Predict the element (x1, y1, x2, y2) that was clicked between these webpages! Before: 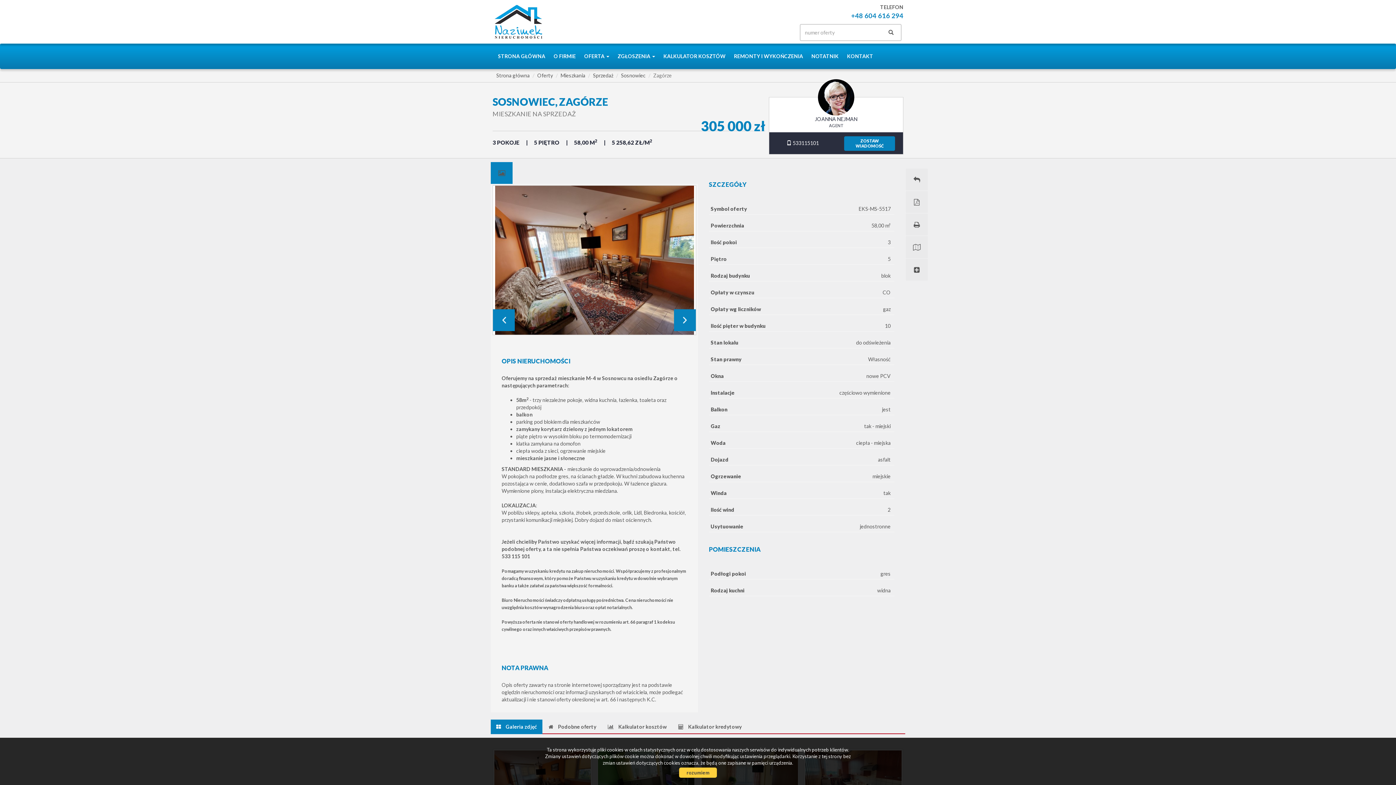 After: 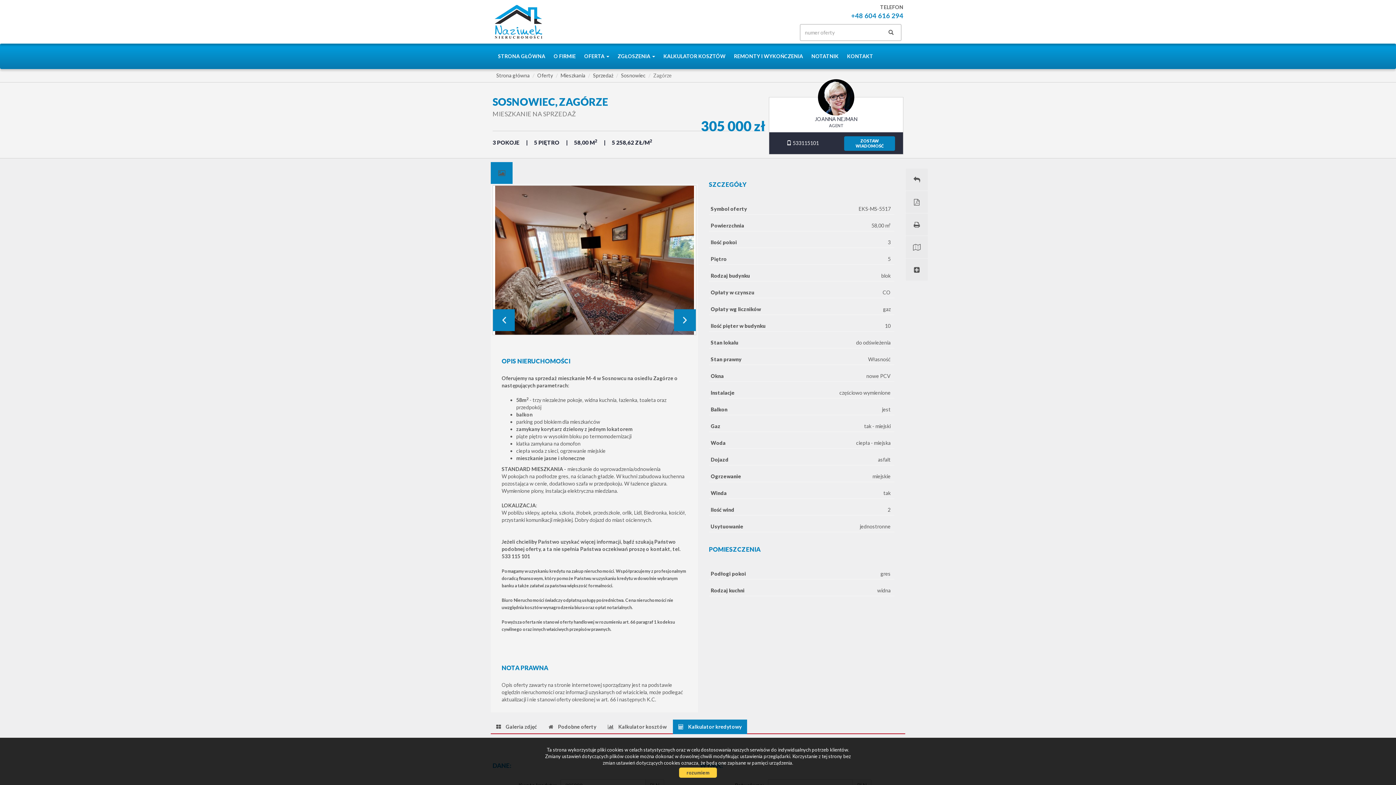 Action: bbox: (673, 720, 747, 734) label:  Kalkulator kredytowy